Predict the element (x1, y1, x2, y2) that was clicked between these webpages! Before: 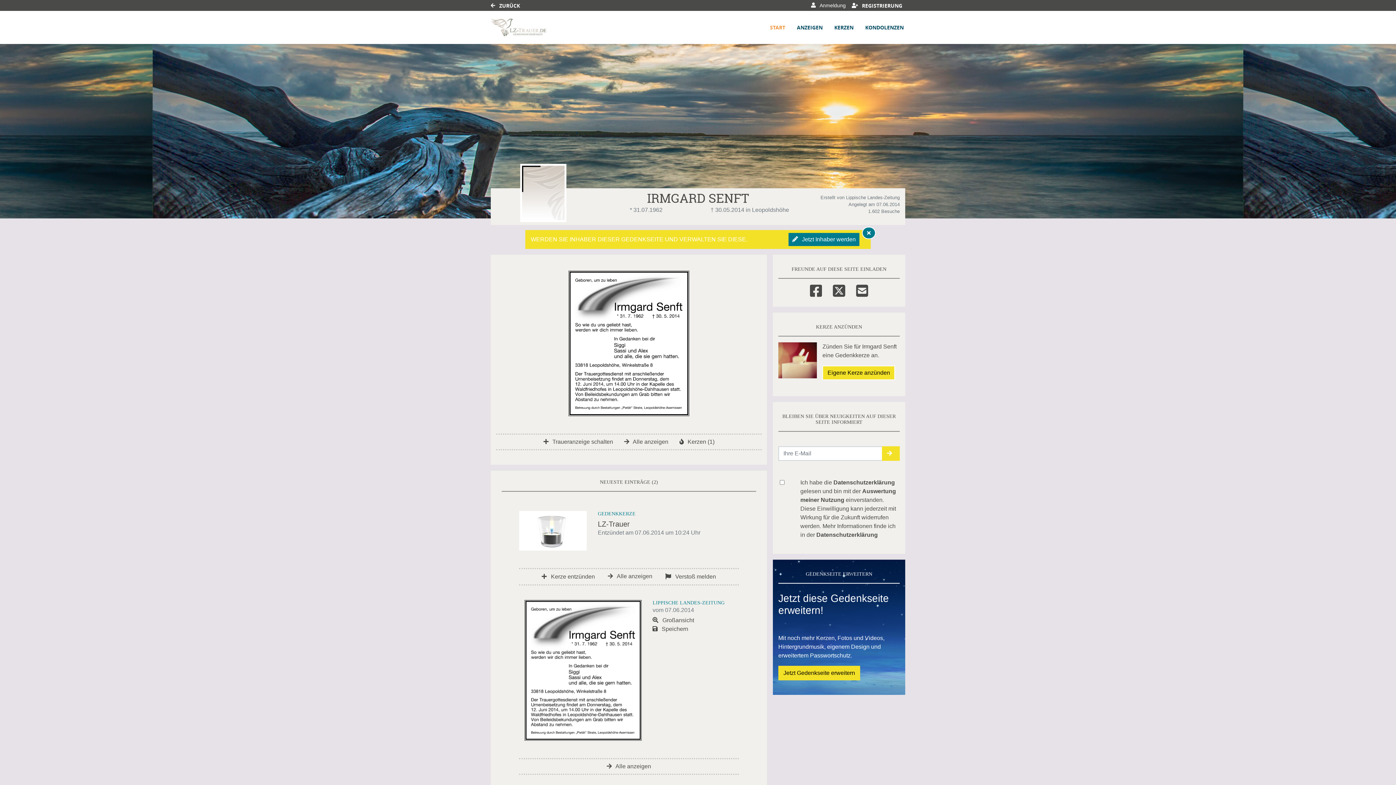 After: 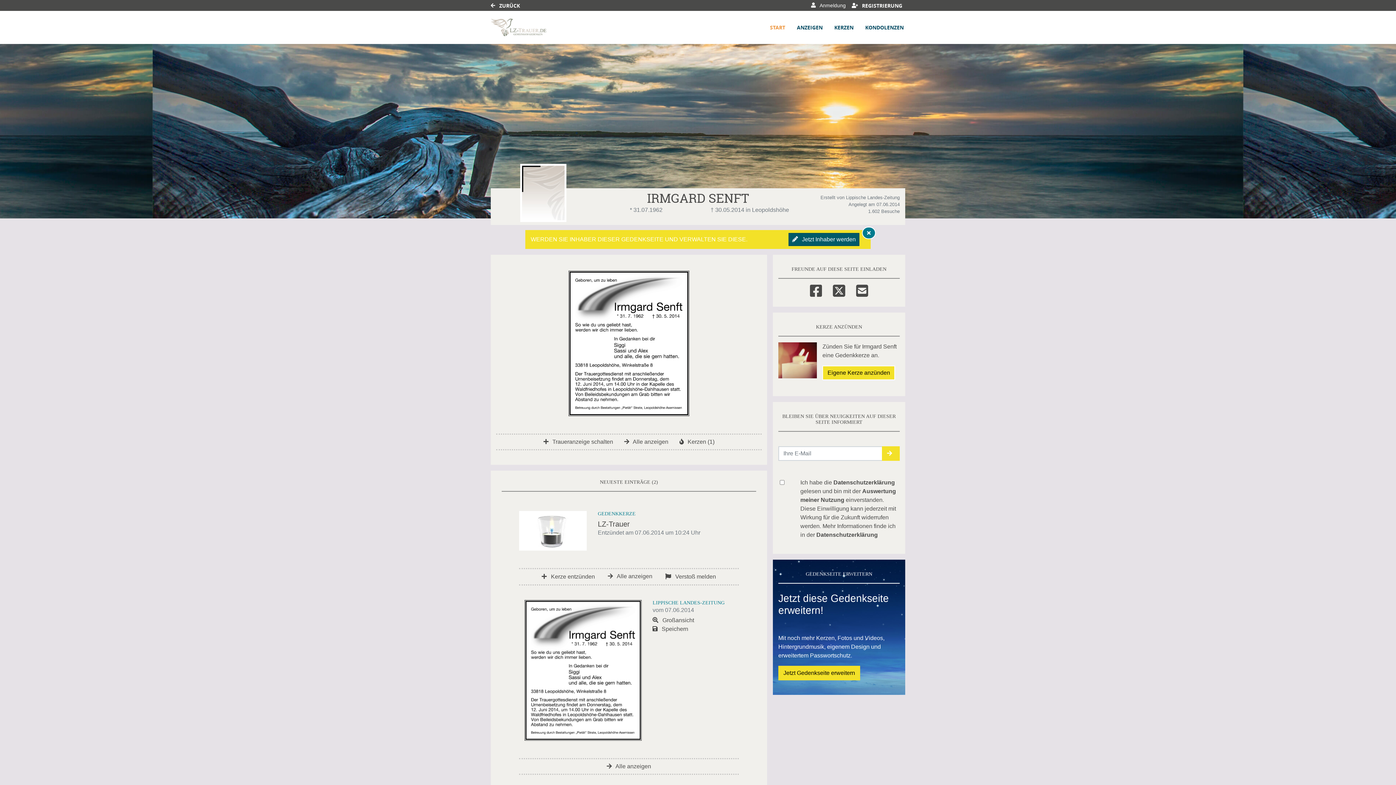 Action: bbox: (788, 233, 859, 246) label:  Jetzt Inhaber werden